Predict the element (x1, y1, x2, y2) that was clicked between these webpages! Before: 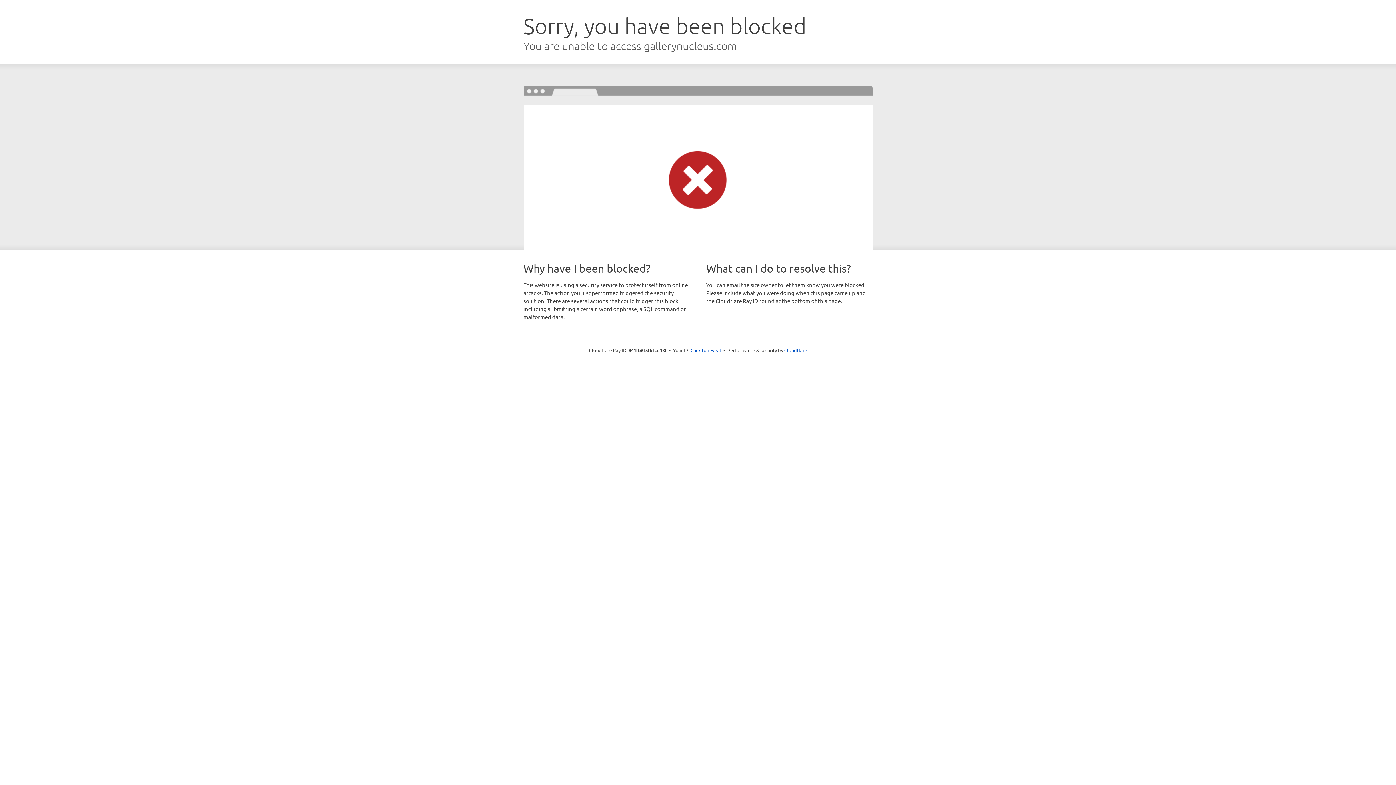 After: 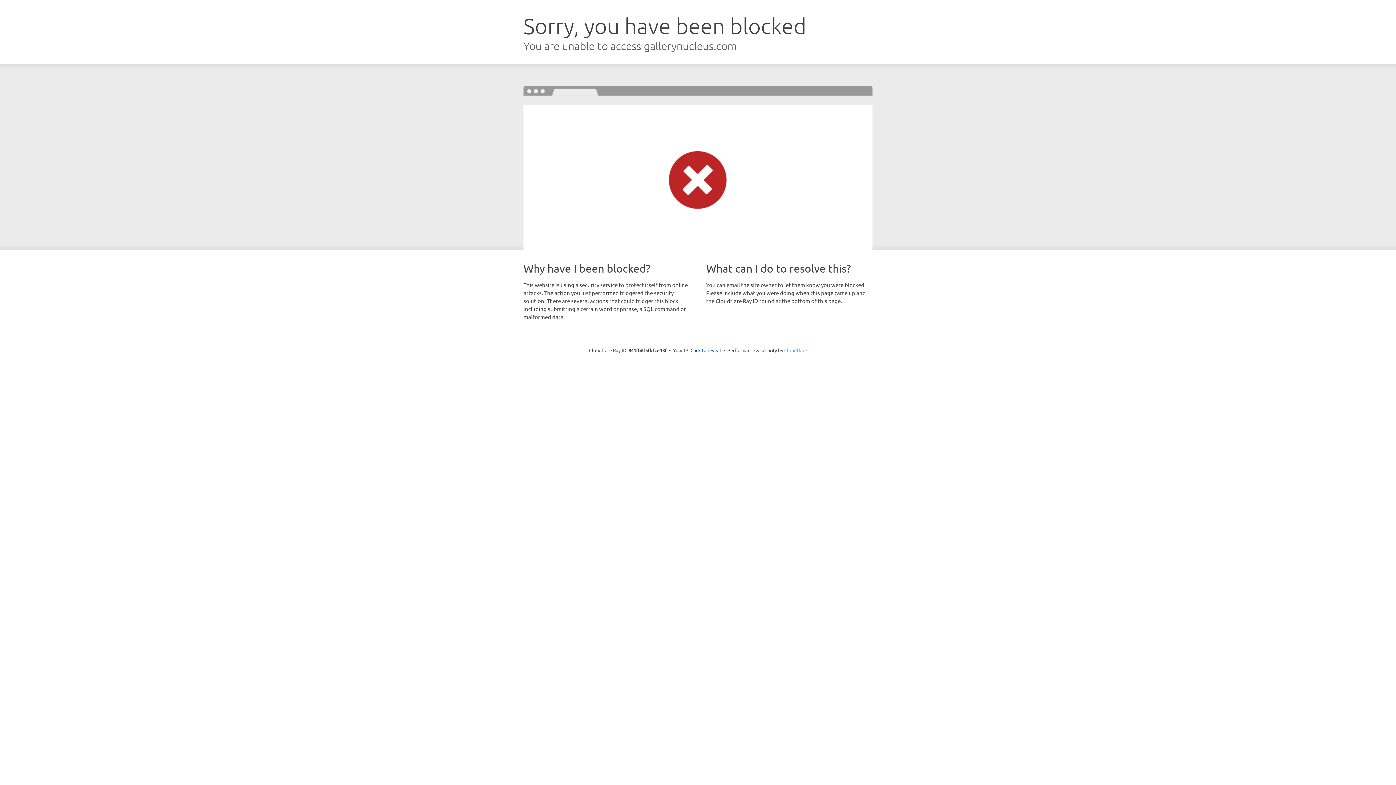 Action: bbox: (784, 347, 807, 353) label: Cloudflare